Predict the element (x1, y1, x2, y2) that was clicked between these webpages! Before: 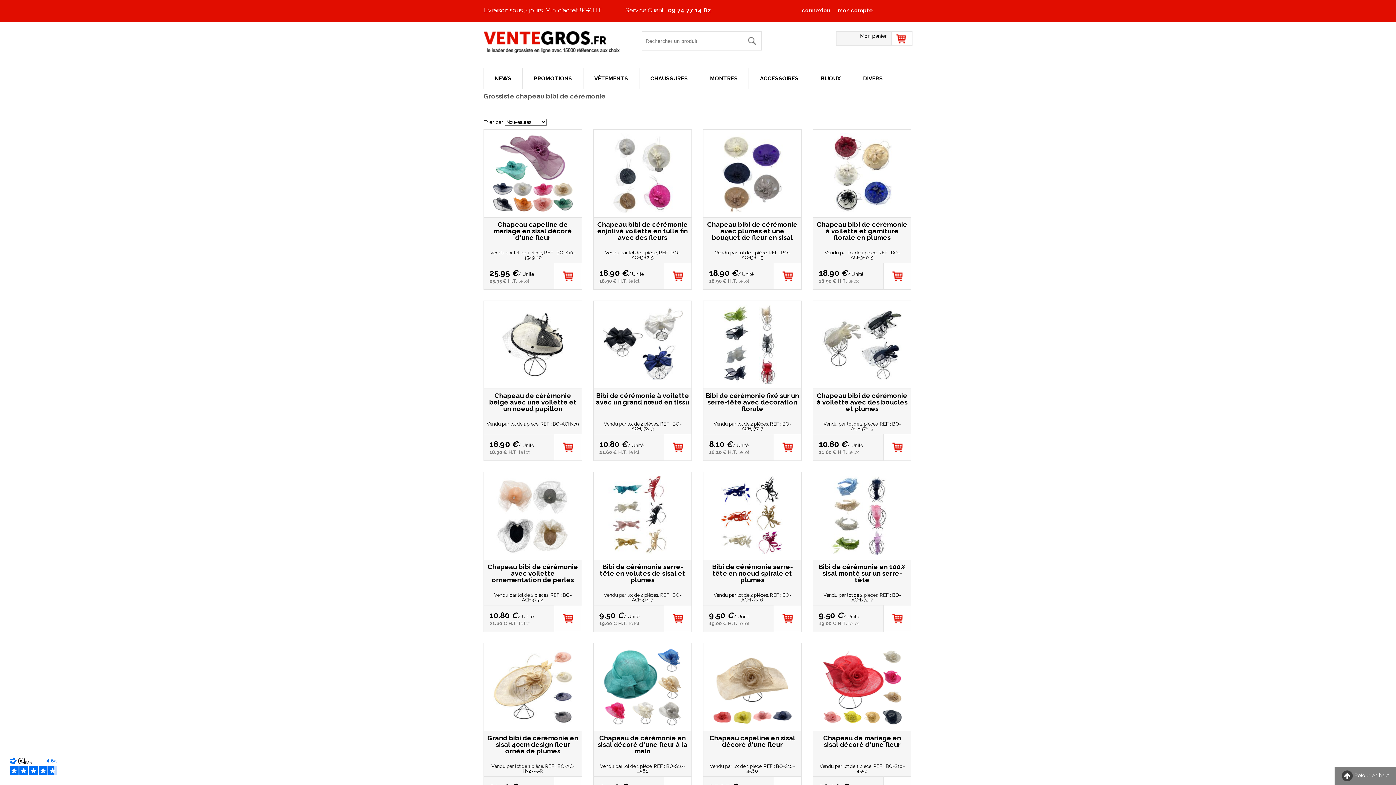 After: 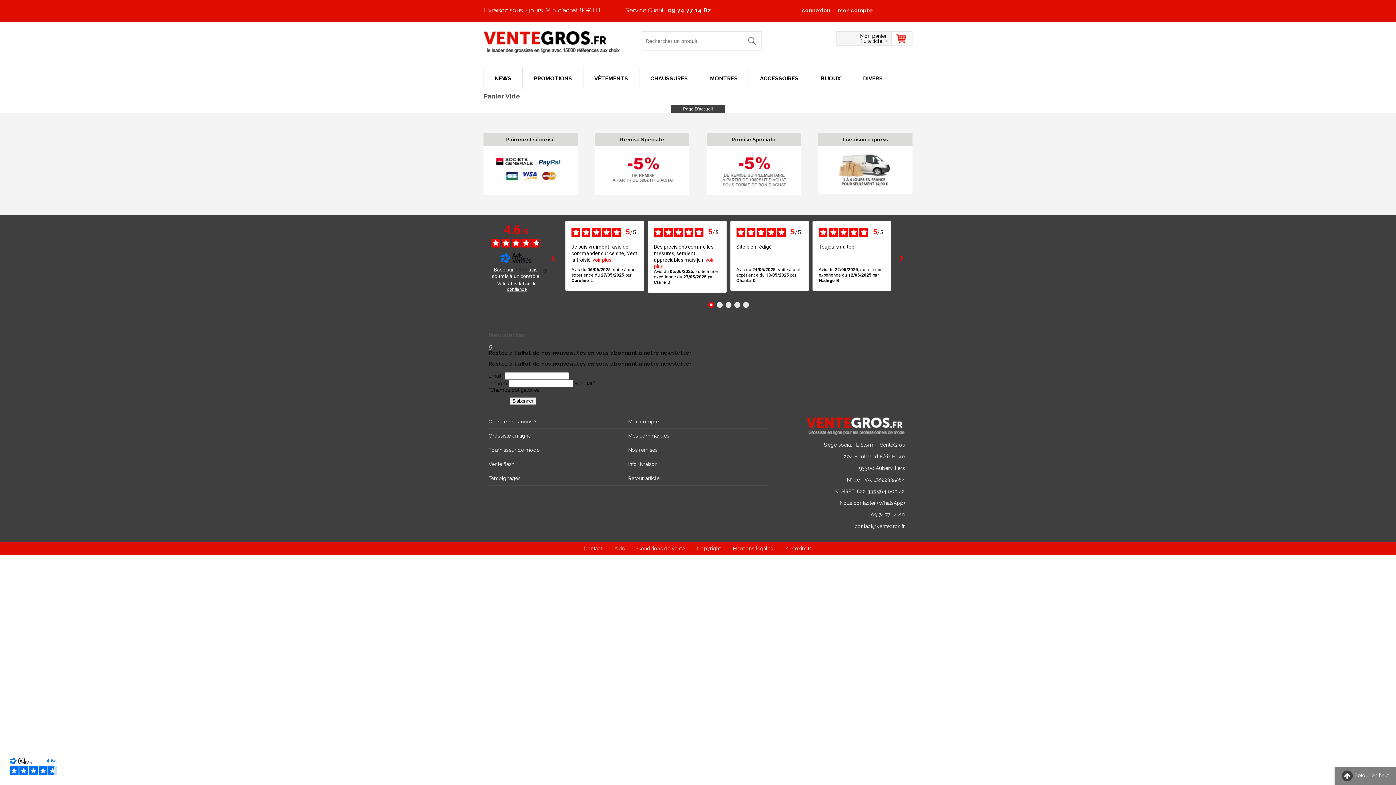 Action: bbox: (836, 31, 912, 45)